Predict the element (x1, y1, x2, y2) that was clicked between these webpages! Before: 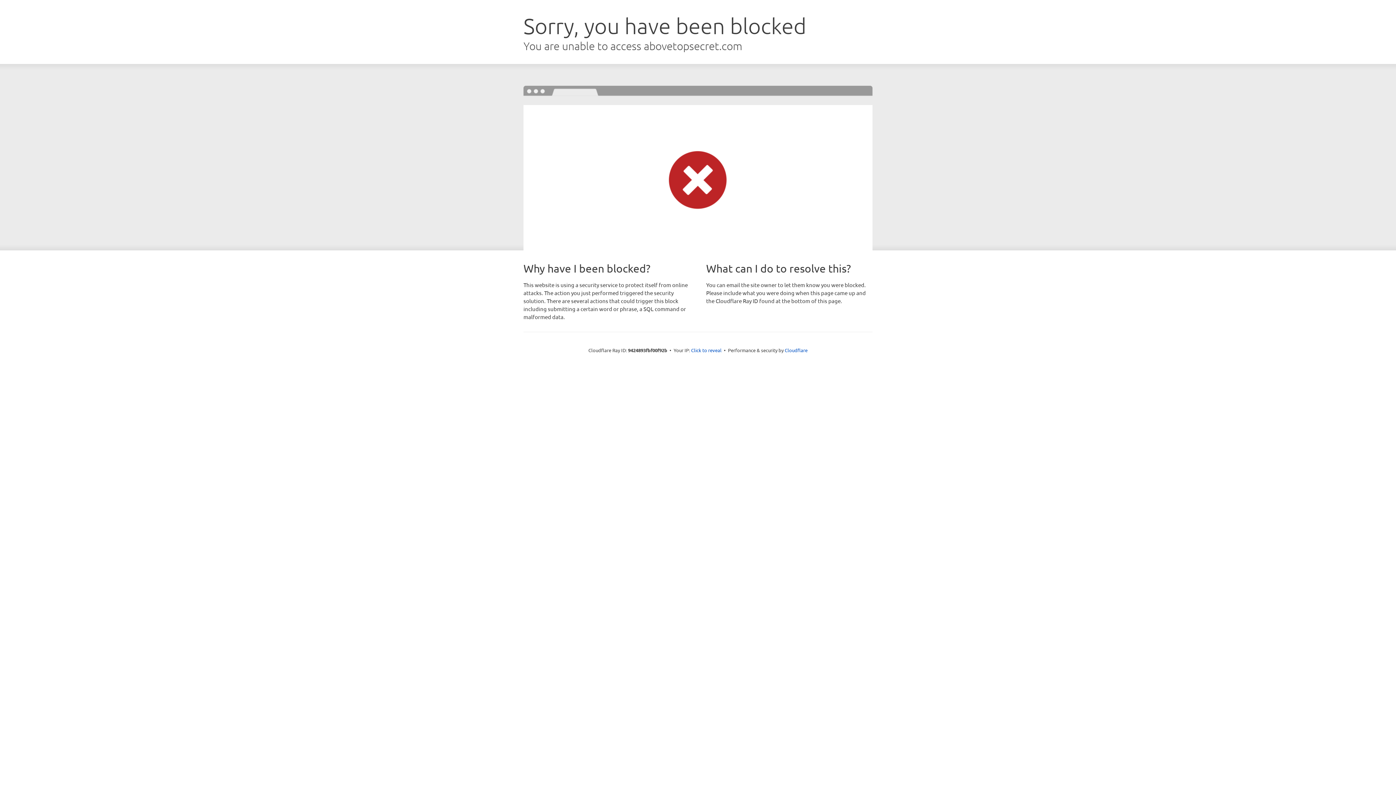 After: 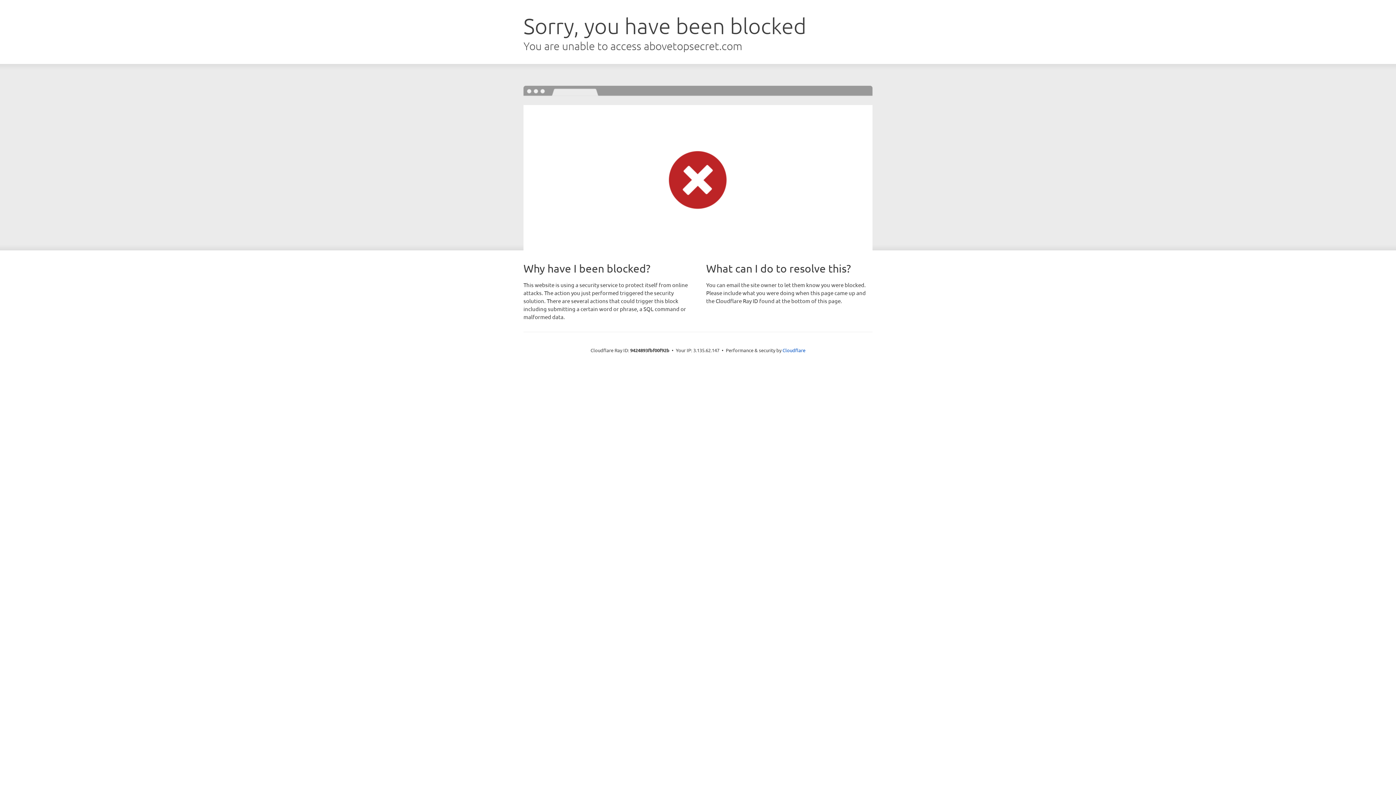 Action: bbox: (691, 346, 721, 353) label: Click to reveal